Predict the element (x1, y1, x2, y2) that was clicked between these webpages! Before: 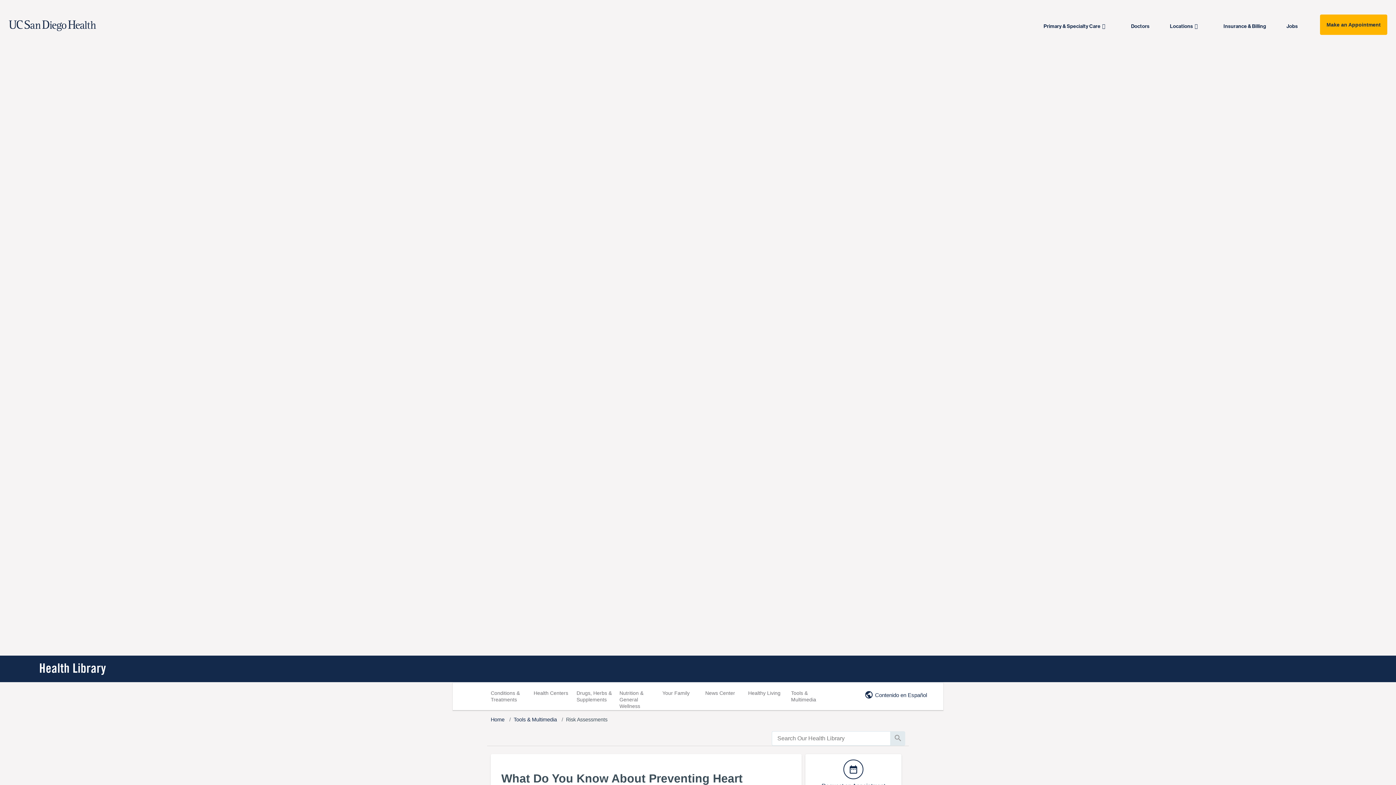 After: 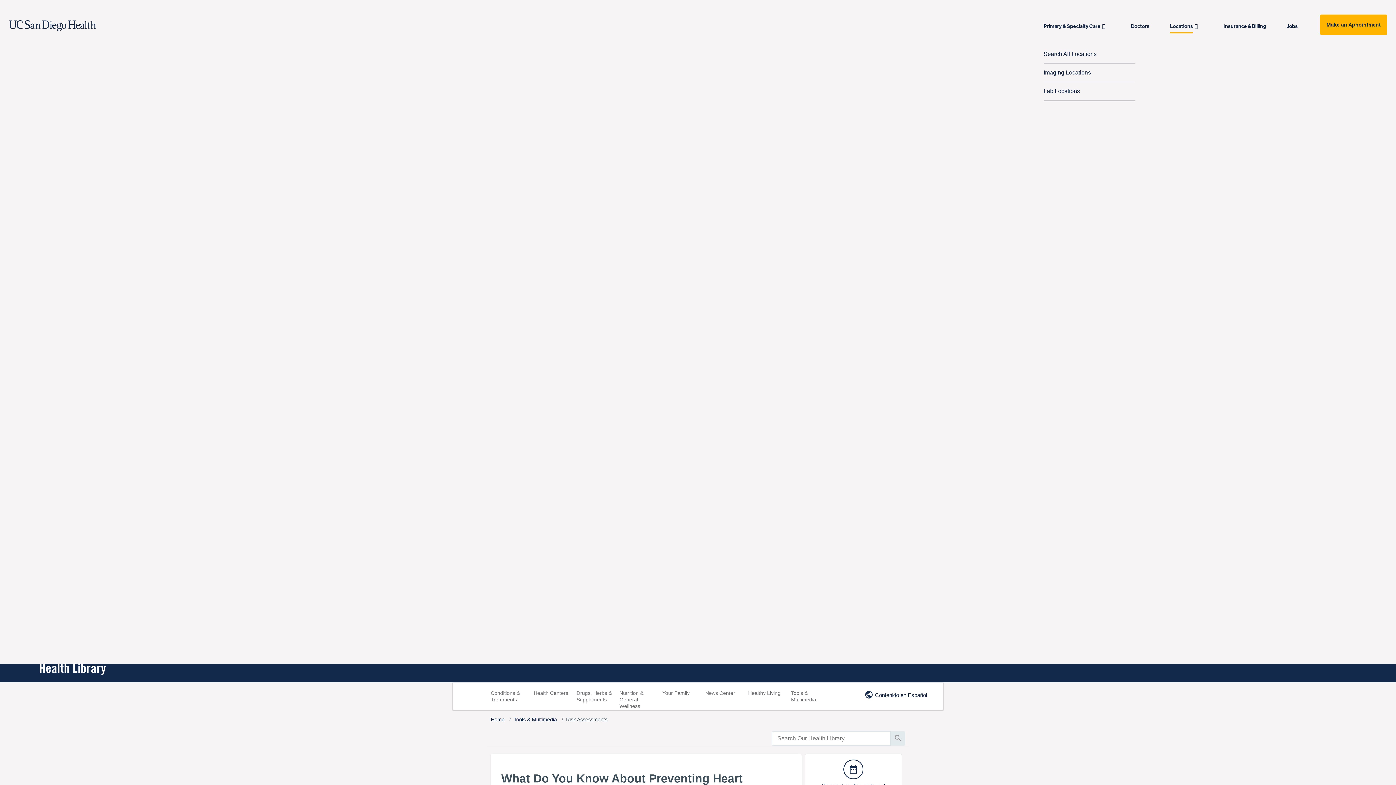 Action: bbox: (1170, 17, 1209, 34) label: Locations  